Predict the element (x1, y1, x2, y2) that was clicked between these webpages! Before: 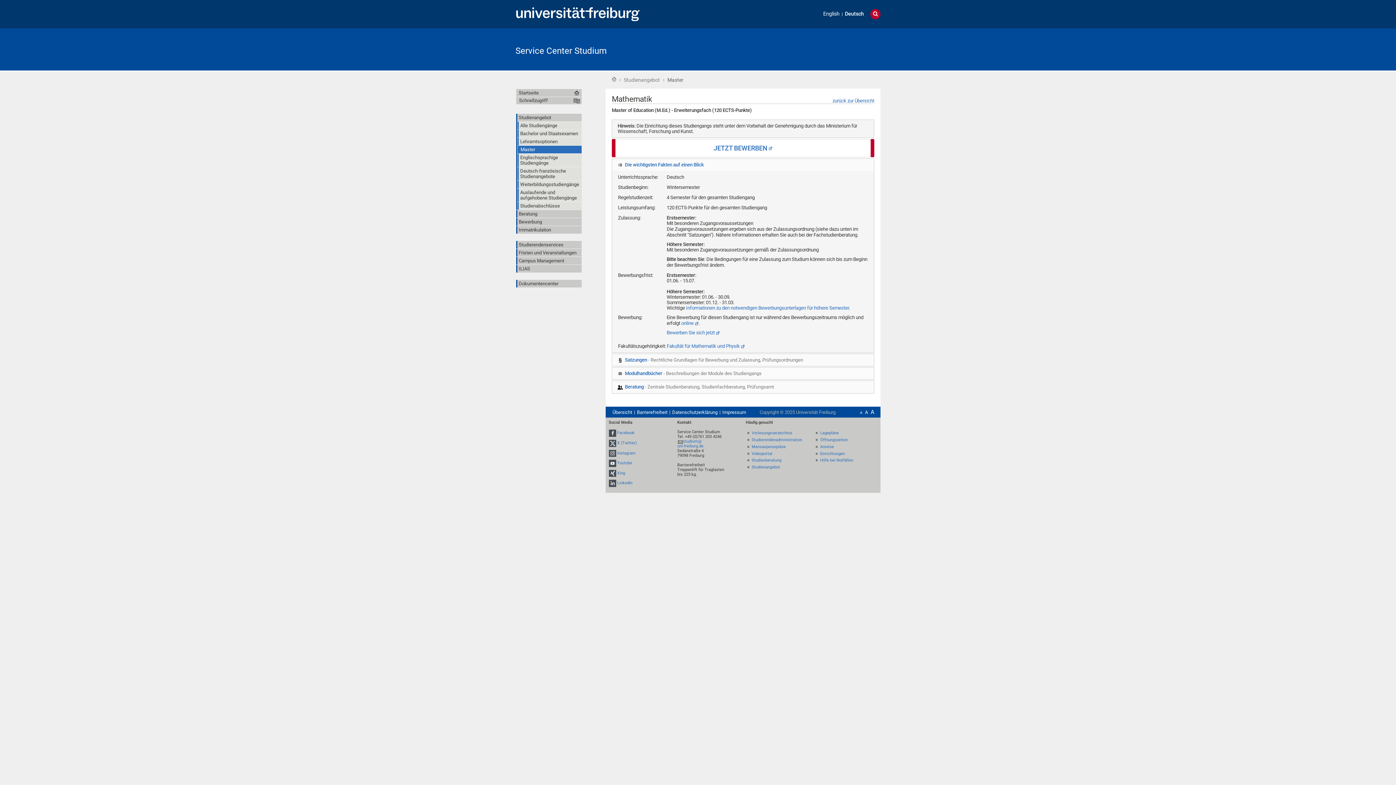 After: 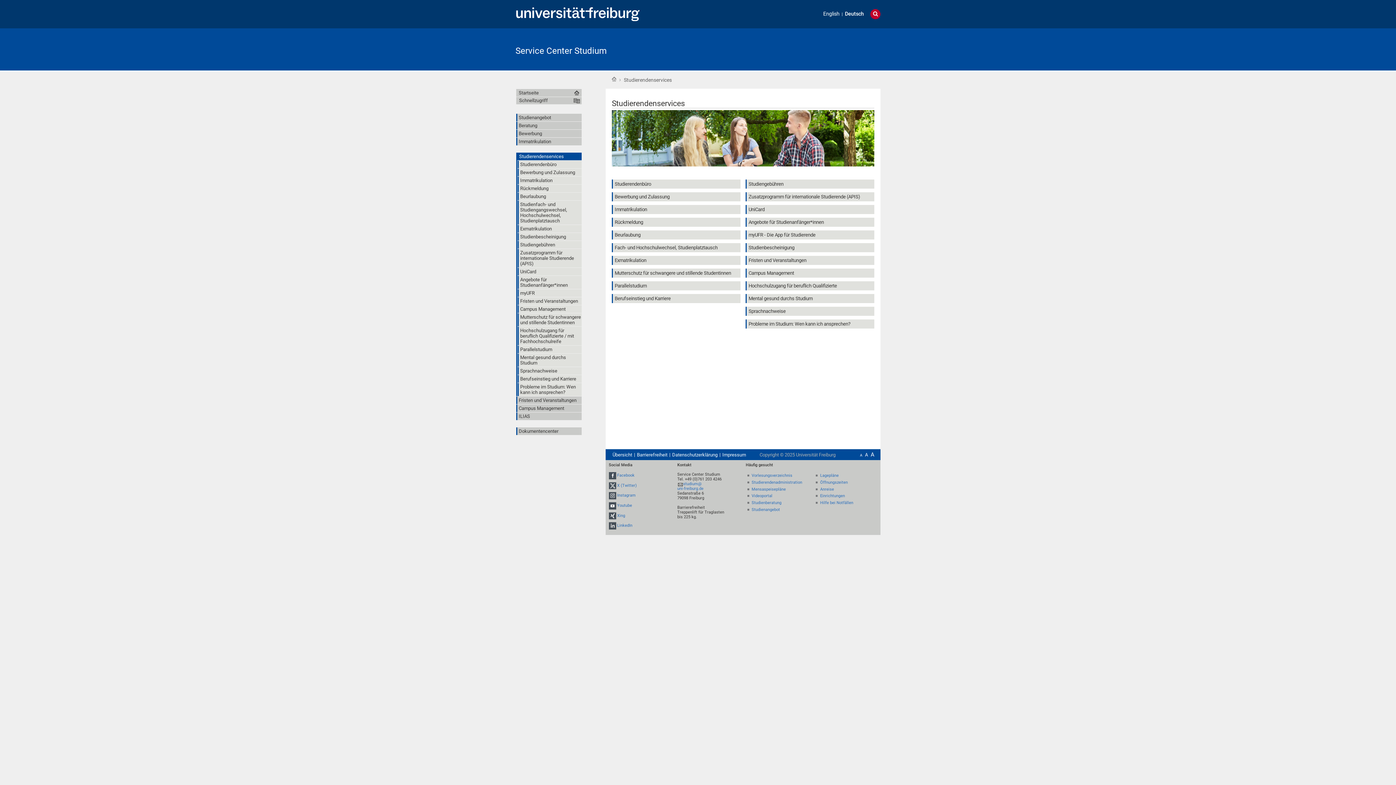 Action: bbox: (751, 437, 802, 442) label: Studierendenadministration